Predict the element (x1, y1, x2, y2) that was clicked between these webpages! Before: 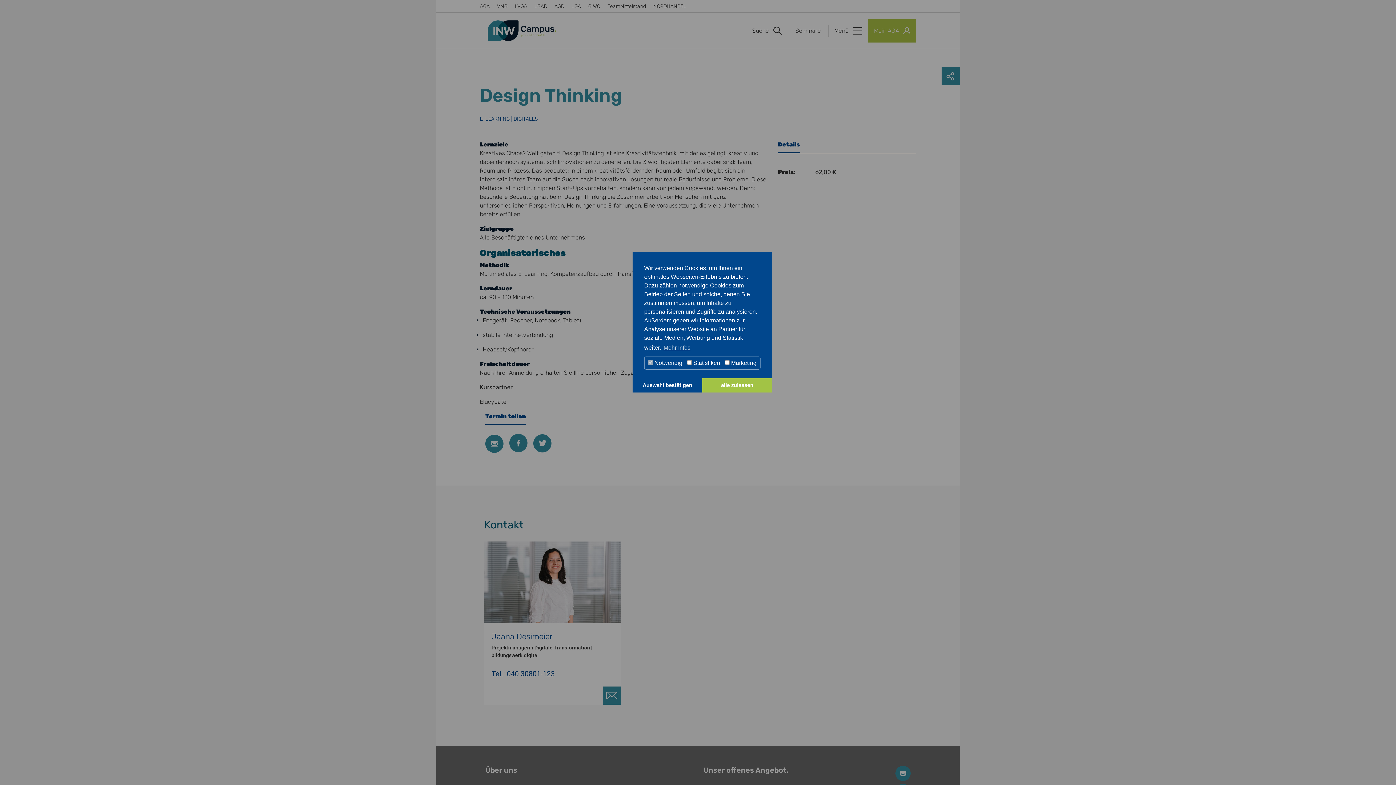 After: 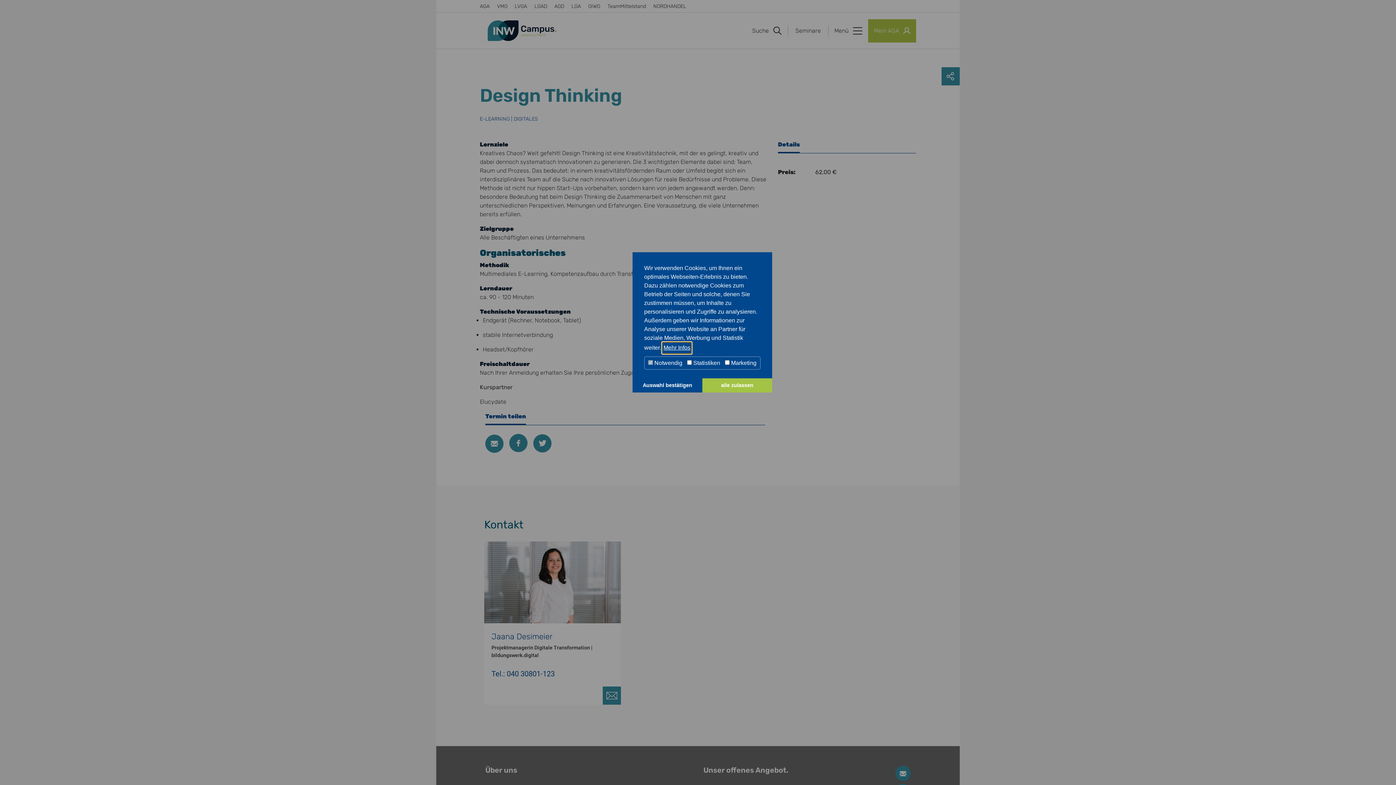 Action: bbox: (662, 342, 691, 353) label: learn more about cookies